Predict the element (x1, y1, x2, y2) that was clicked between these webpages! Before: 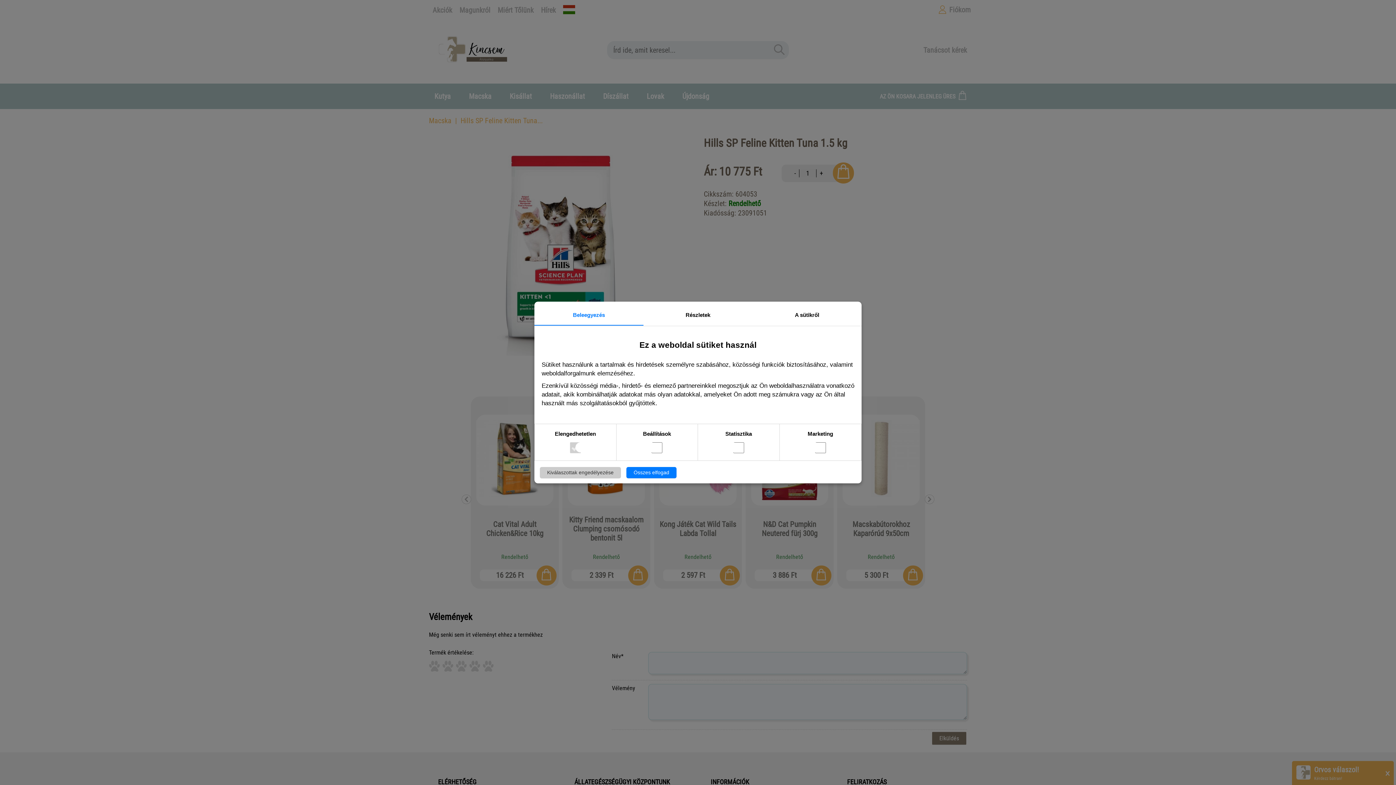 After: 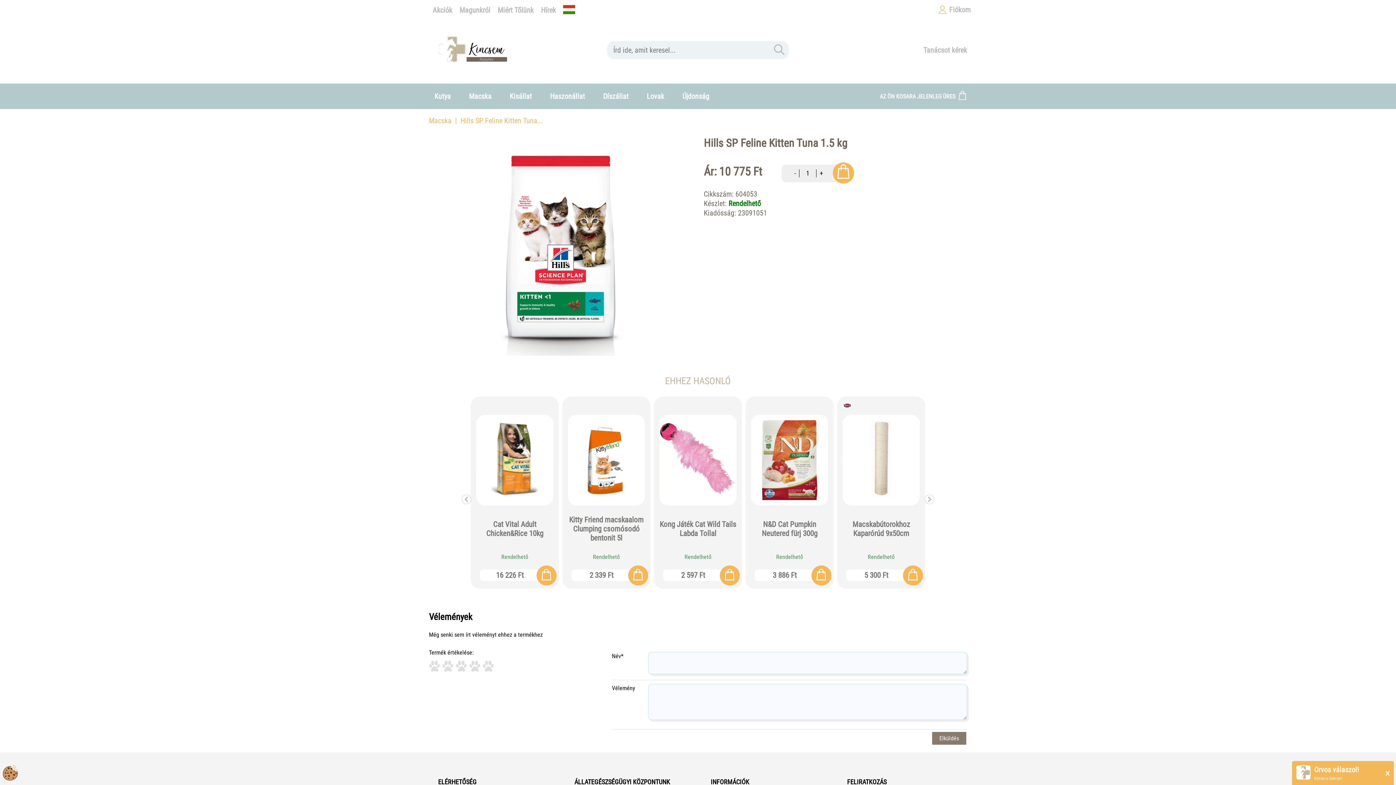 Action: label: Kiválaszottak engedélyezése bbox: (540, 467, 621, 478)